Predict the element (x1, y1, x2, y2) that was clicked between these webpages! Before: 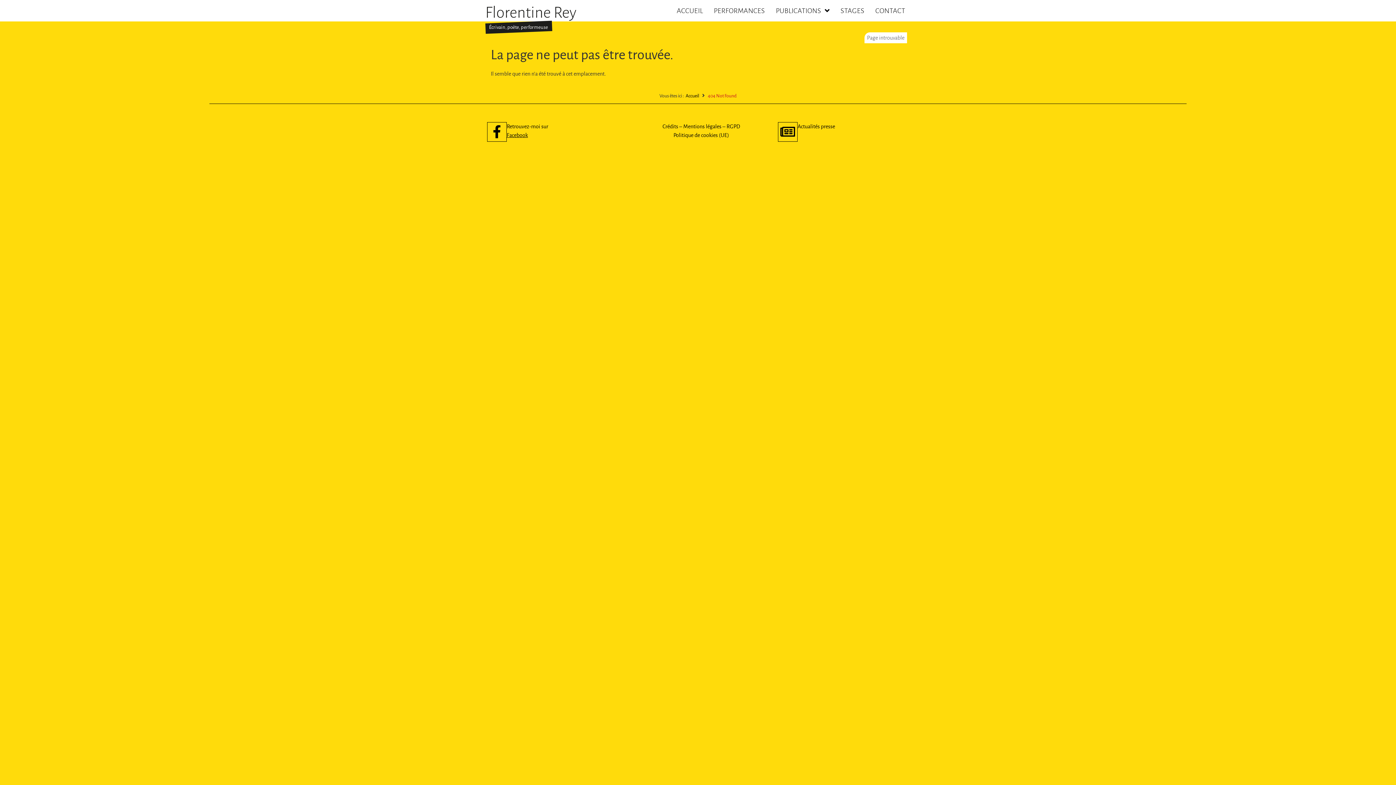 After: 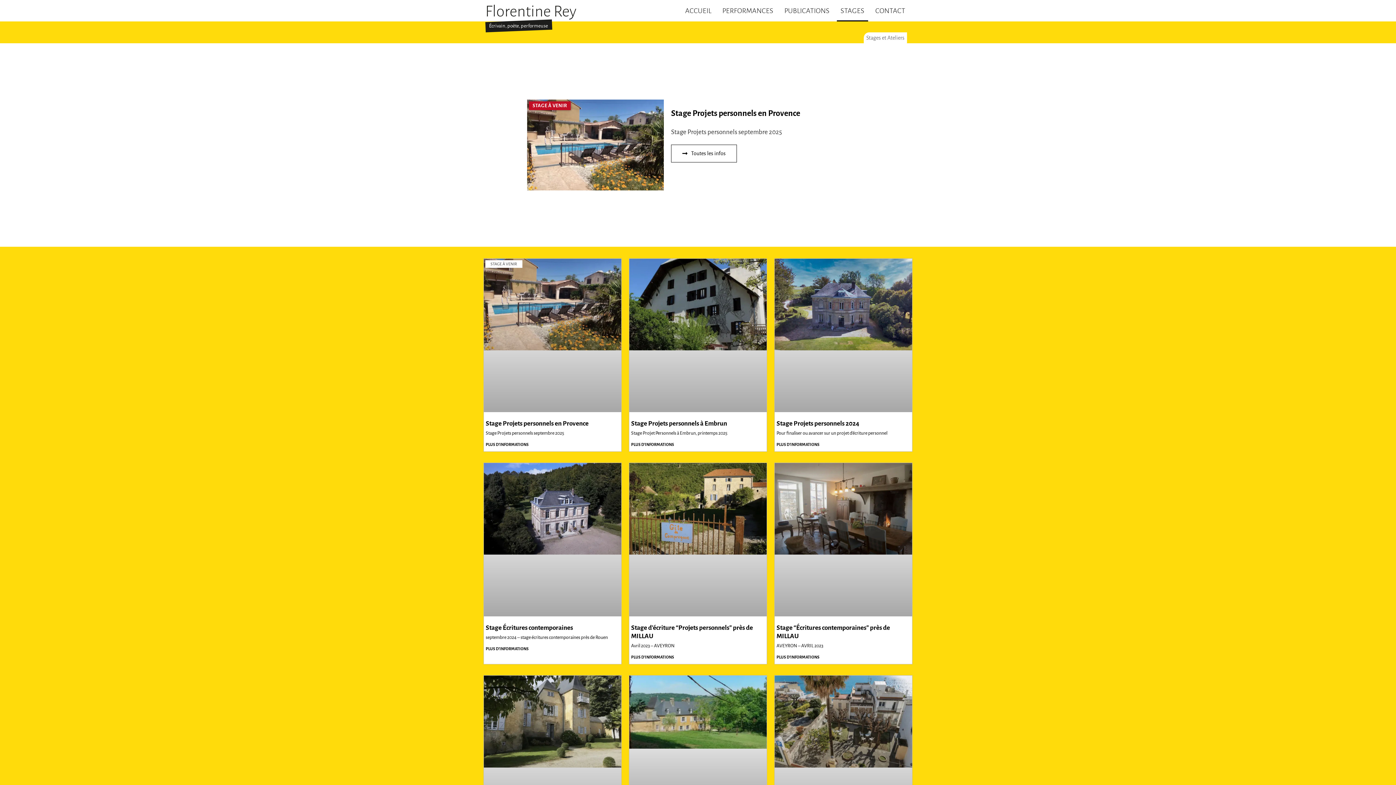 Action: label: STAGES bbox: (837, 0, 868, 21)